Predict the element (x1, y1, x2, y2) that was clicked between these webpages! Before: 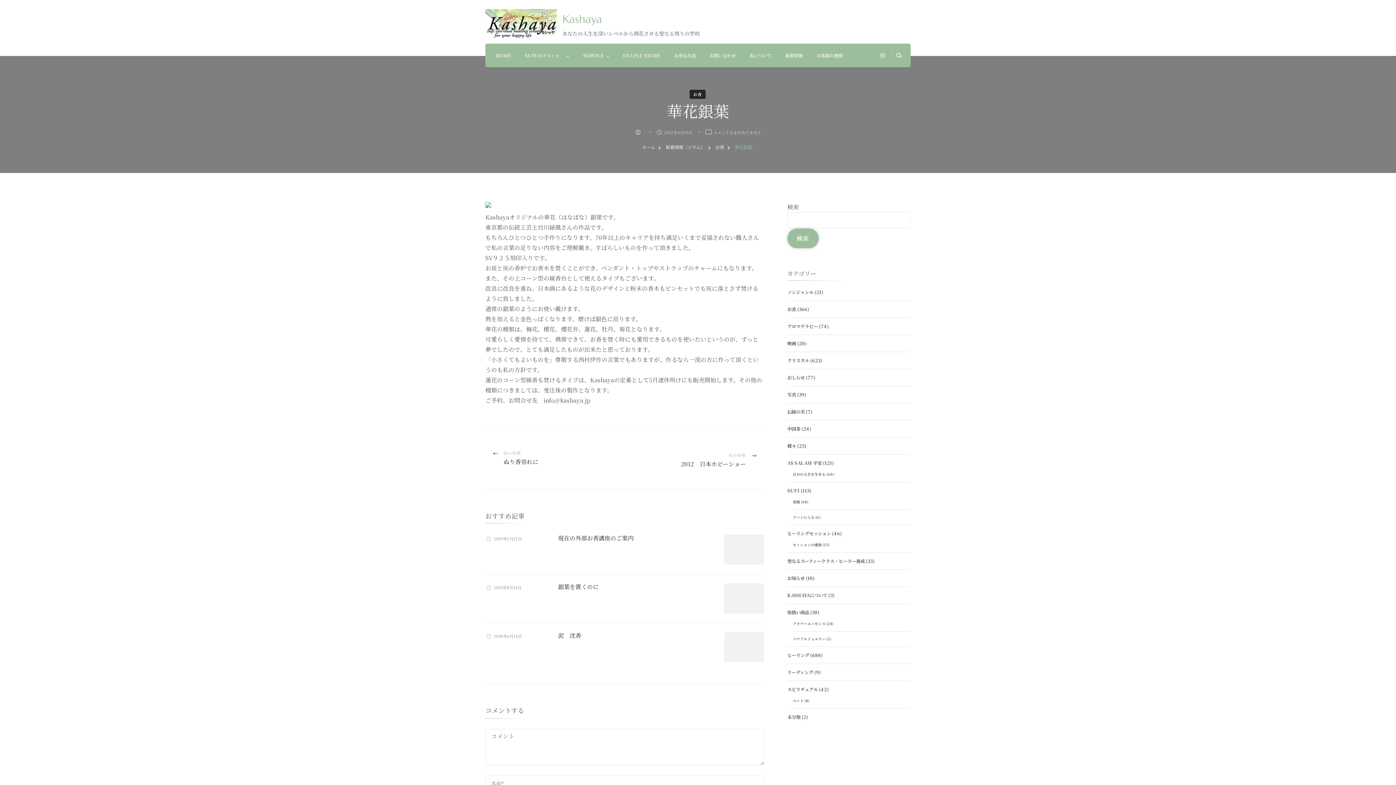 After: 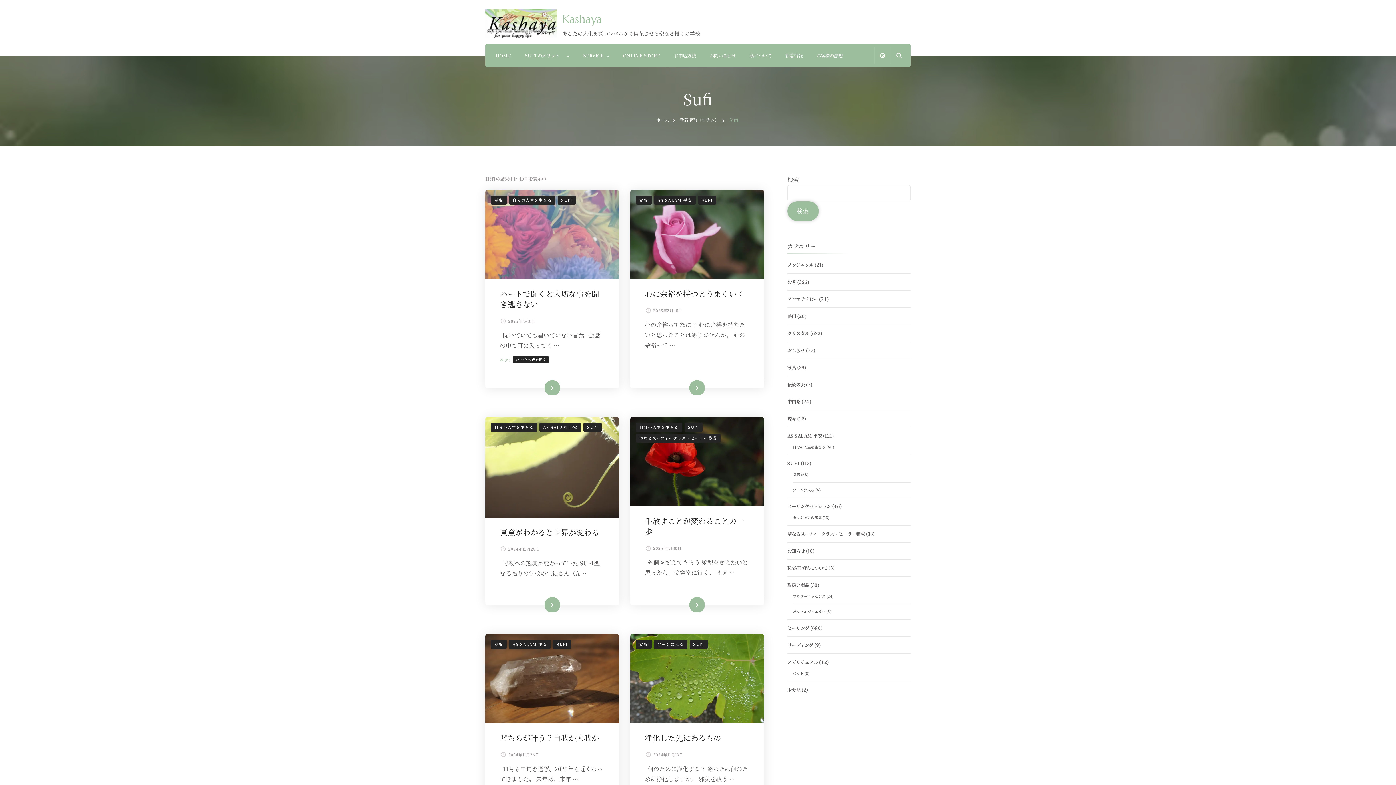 Action: bbox: (787, 487, 799, 494) label: SUFI